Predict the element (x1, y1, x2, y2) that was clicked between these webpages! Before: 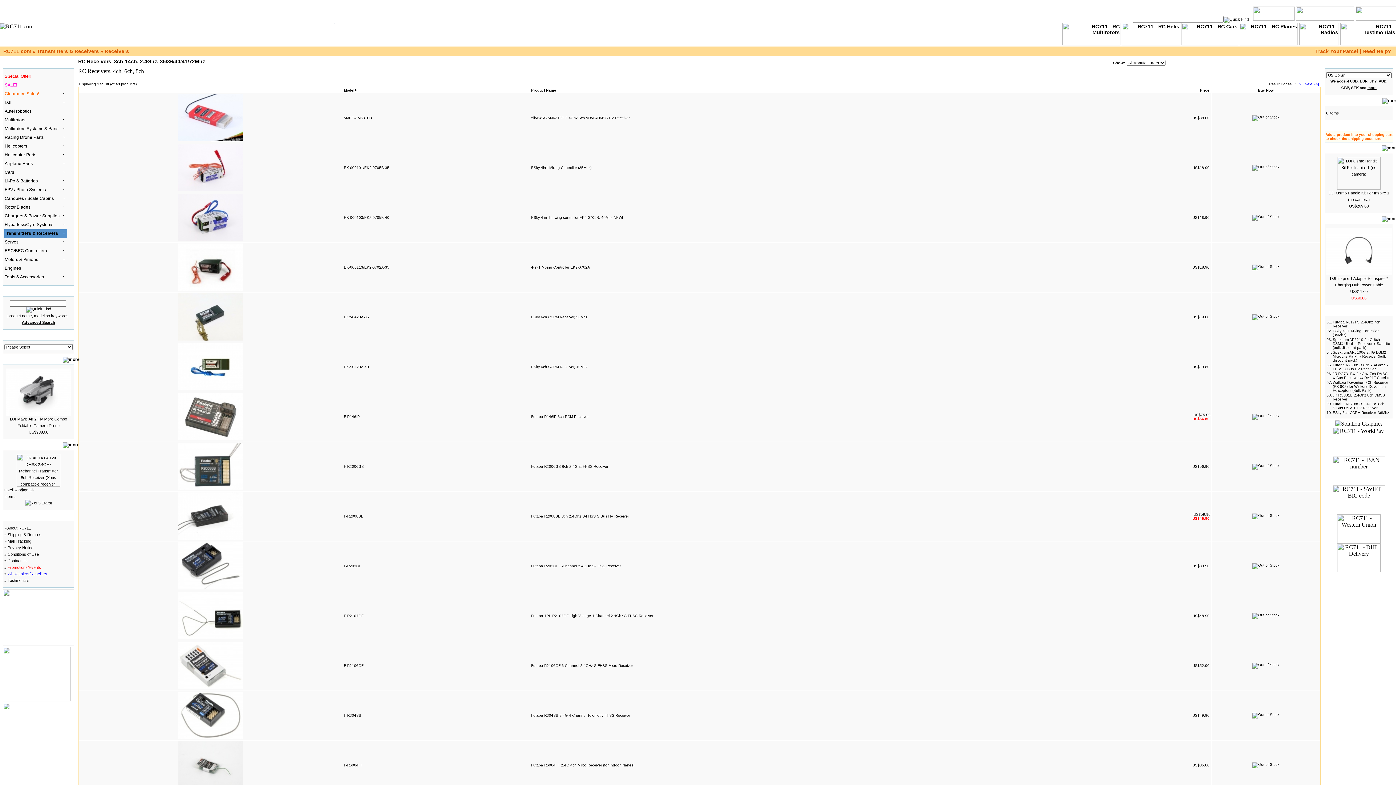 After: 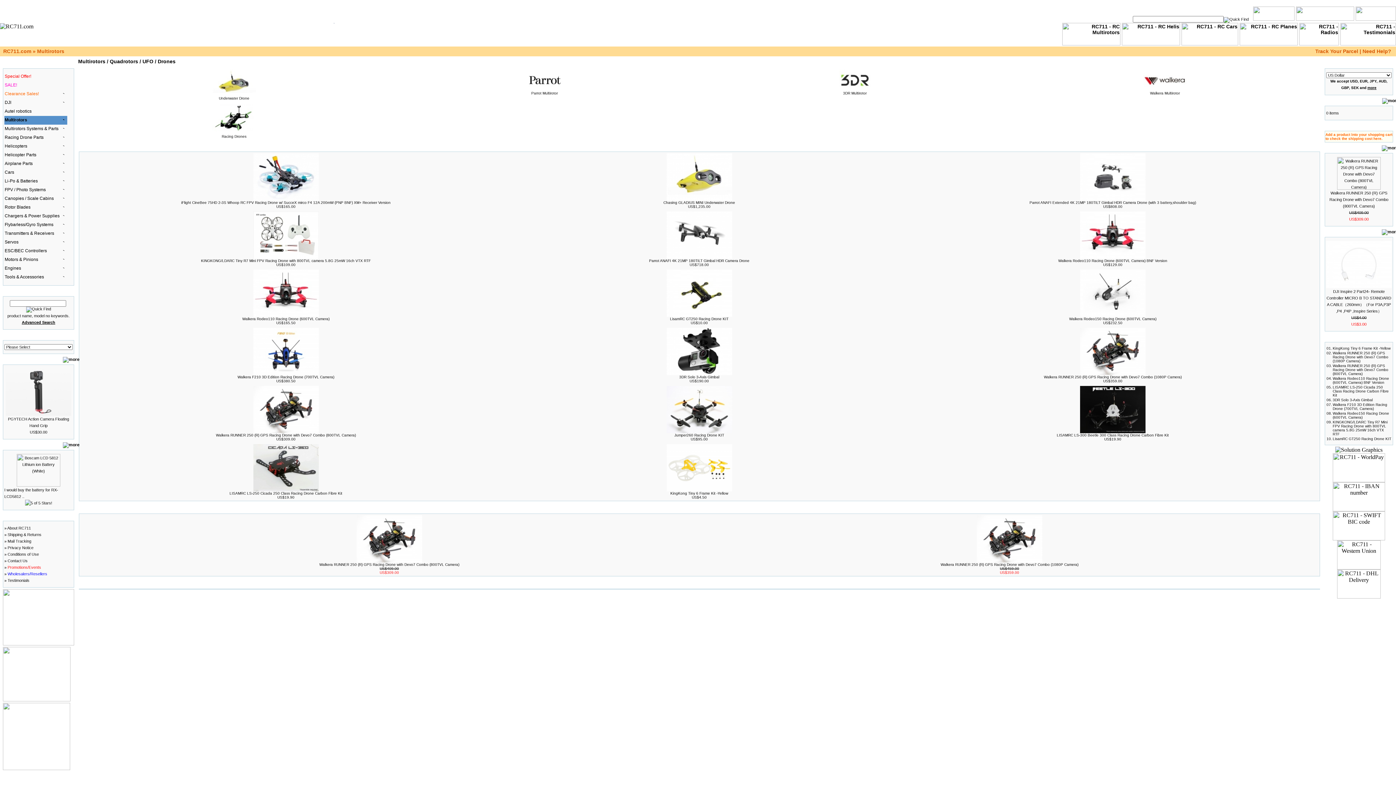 Action: label: Multirotors 
       bbox: (4, 116, 67, 124)